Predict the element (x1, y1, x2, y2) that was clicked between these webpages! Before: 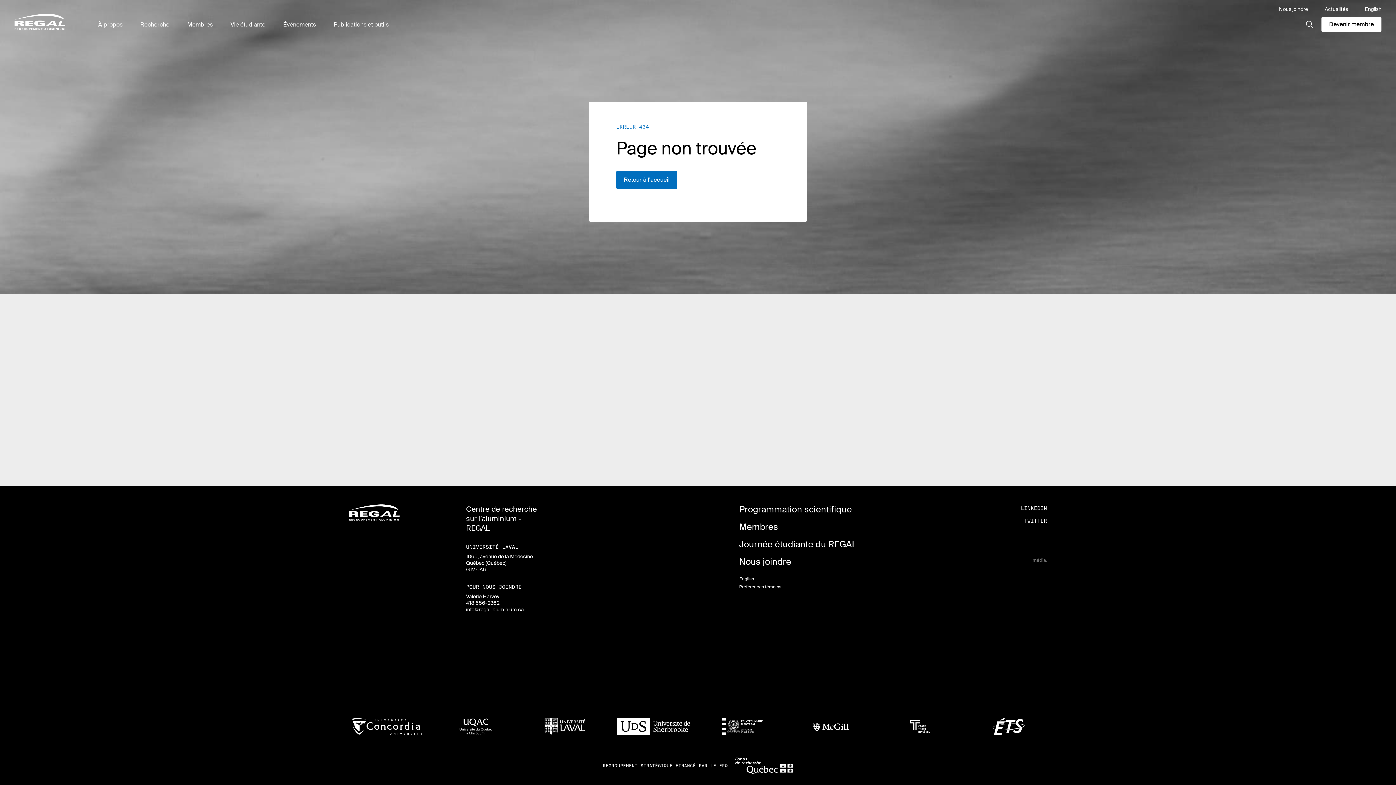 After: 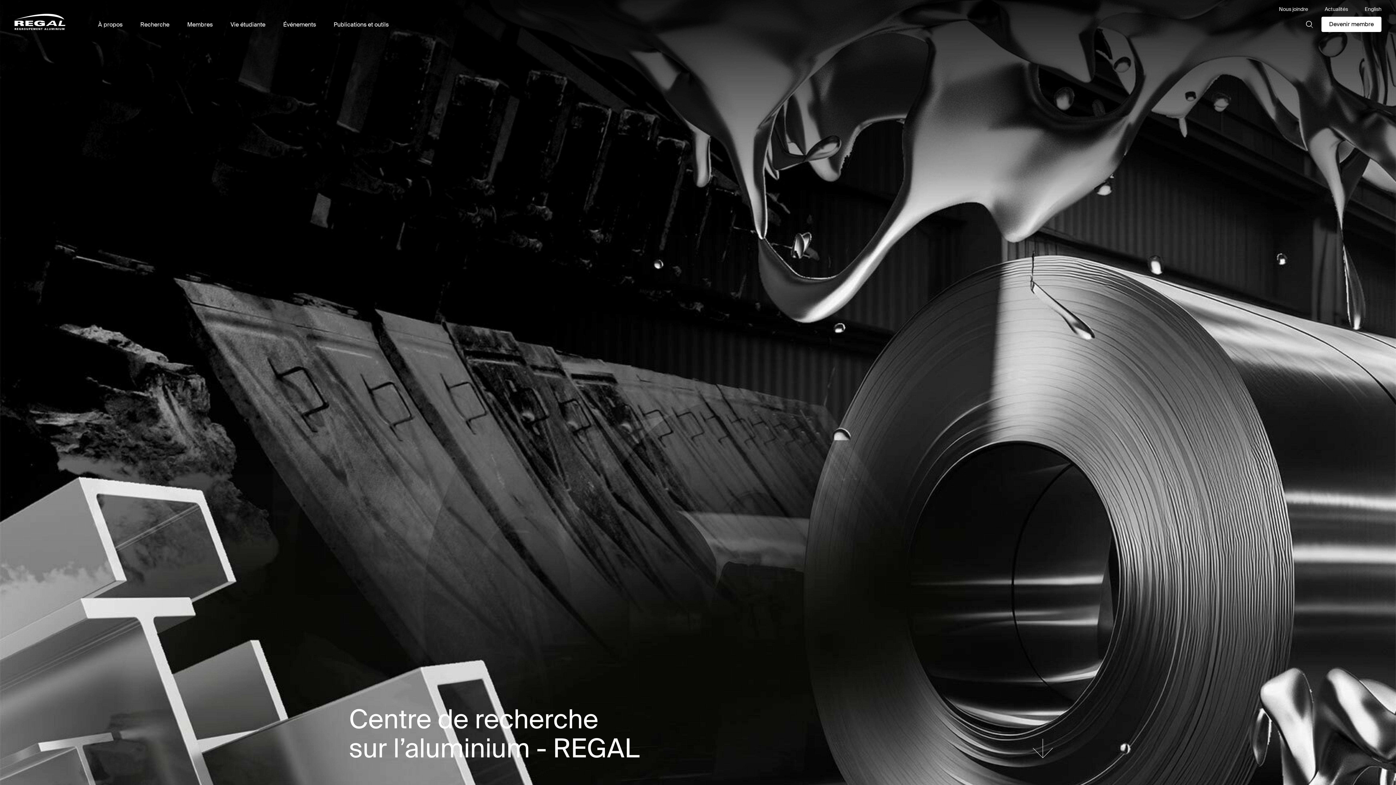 Action: bbox: (349, 504, 400, 520)